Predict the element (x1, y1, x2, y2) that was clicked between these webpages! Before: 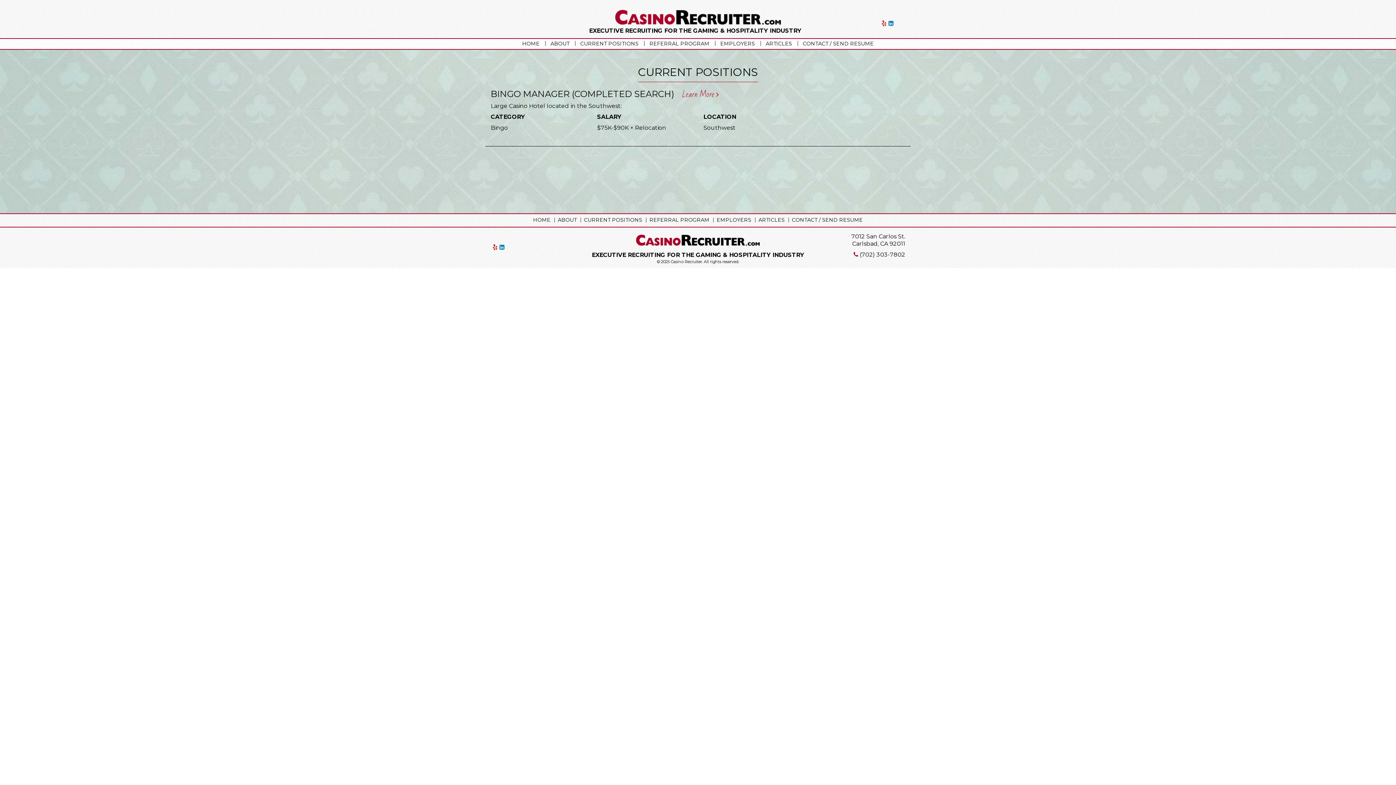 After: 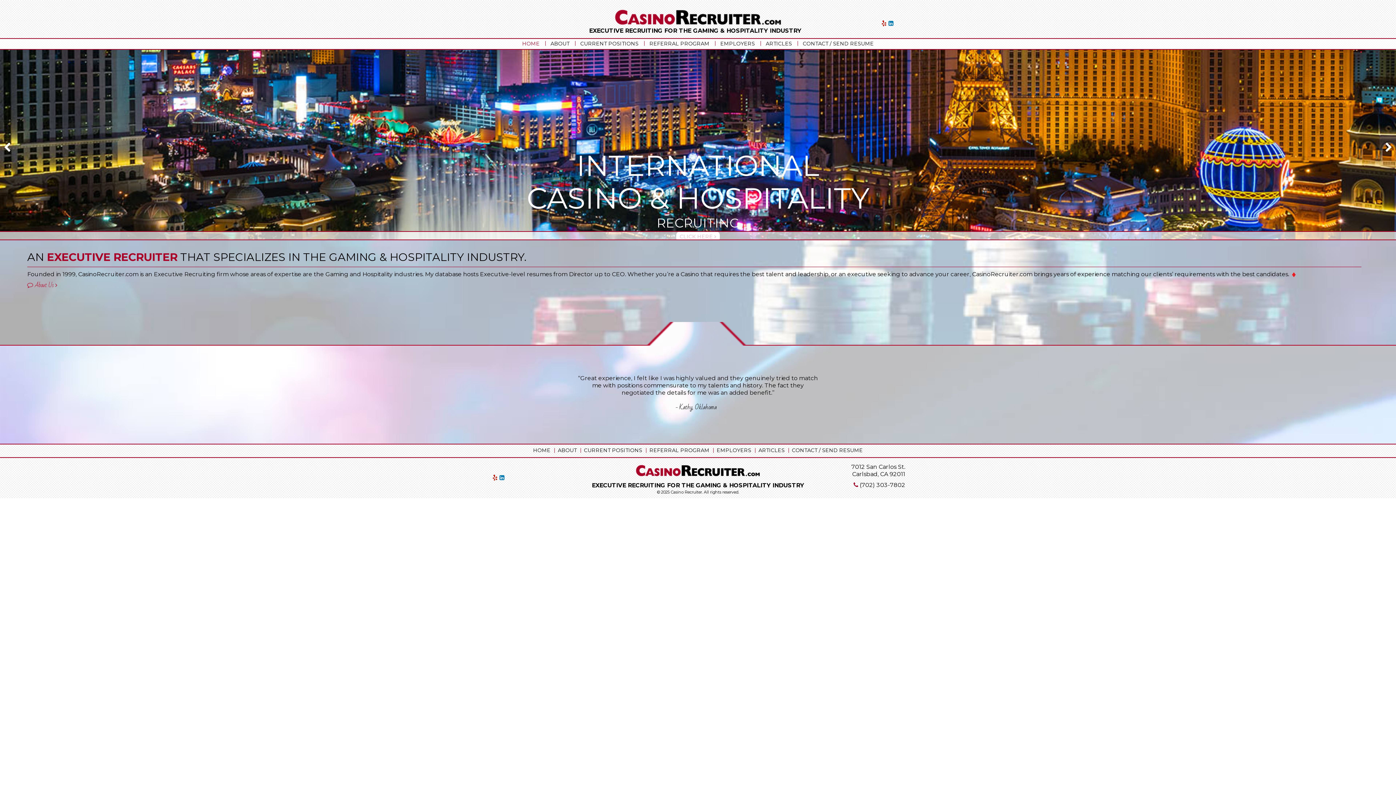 Action: bbox: (526, -5, 870, 40) label: EXECUTIVE RECRUITING FOR THE GAMING & HOSPITALITY INDUSTRY